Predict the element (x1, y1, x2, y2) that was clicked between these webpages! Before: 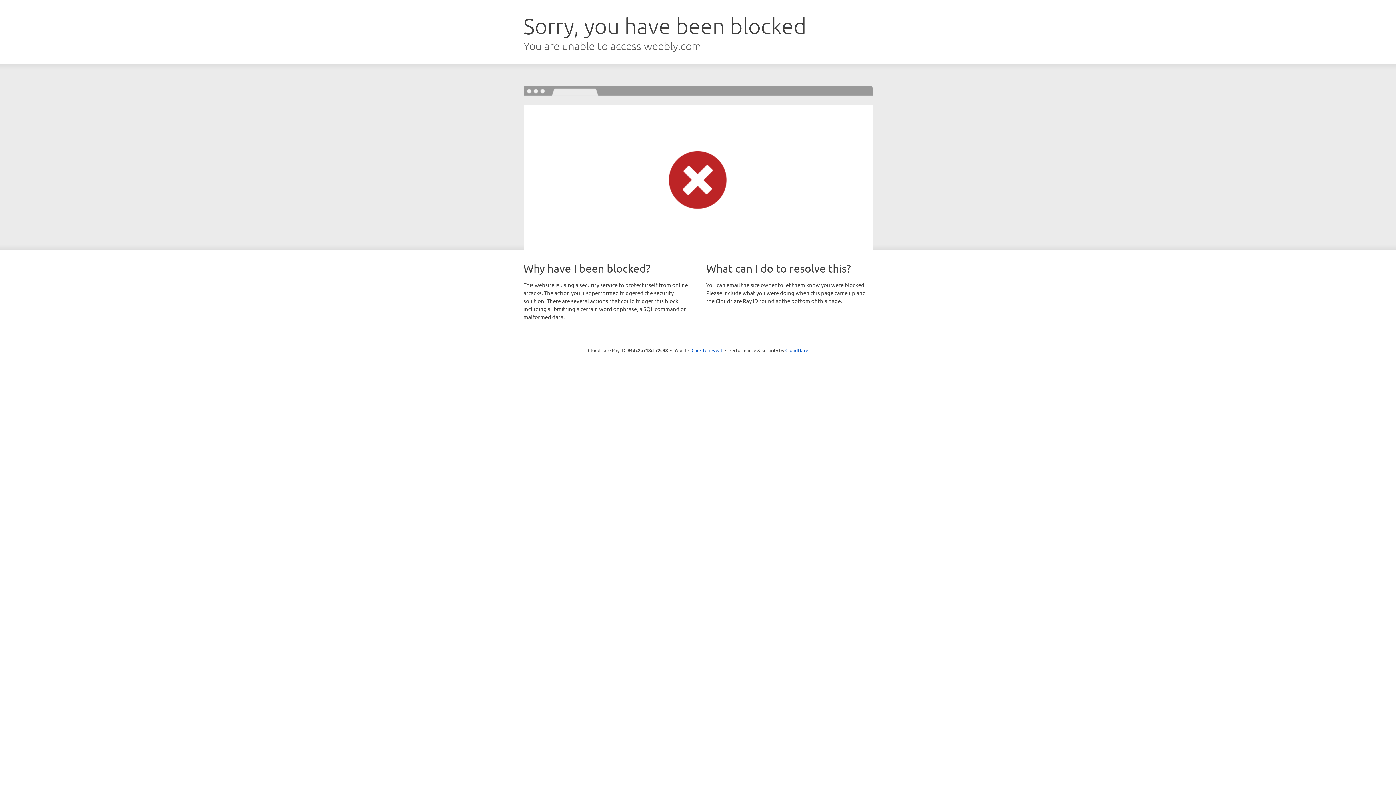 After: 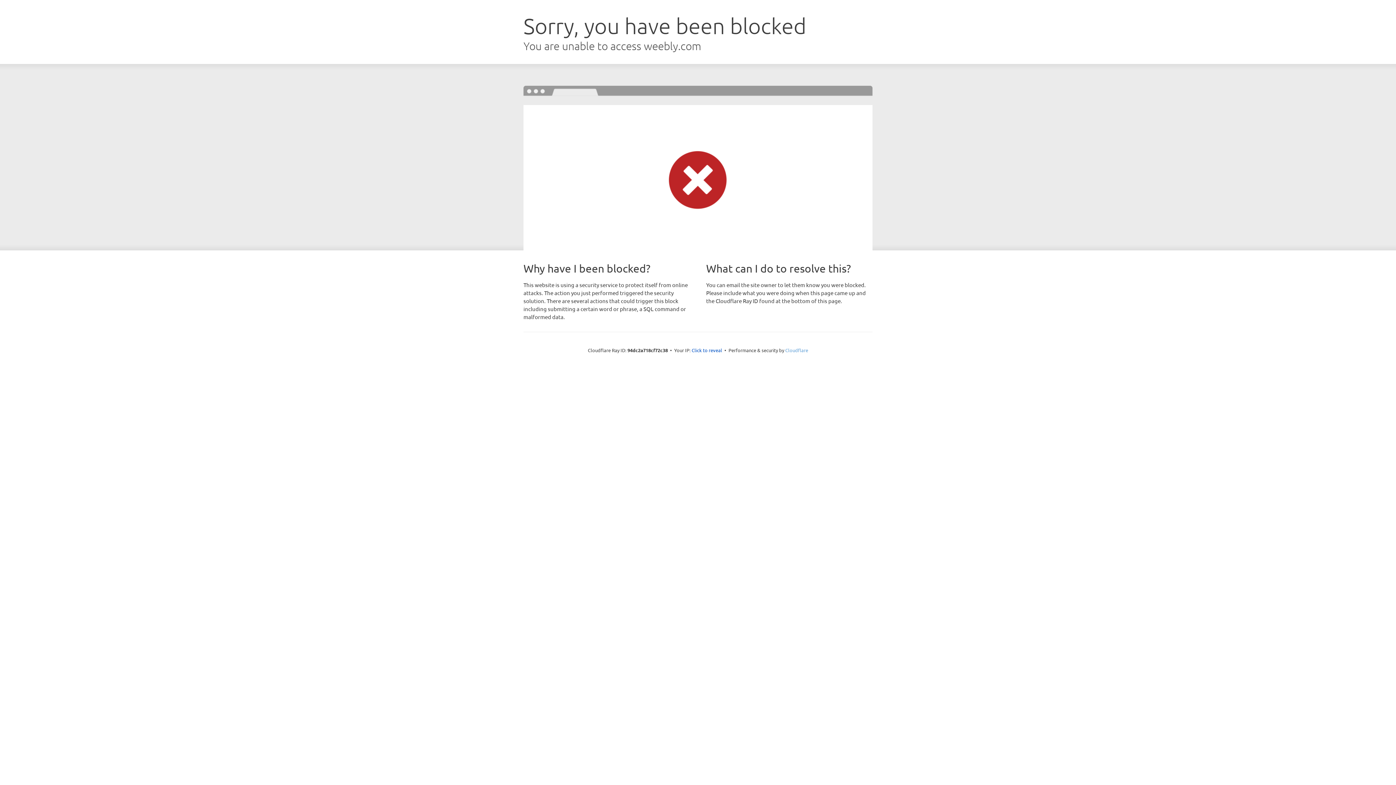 Action: bbox: (785, 347, 808, 353) label: Cloudflare